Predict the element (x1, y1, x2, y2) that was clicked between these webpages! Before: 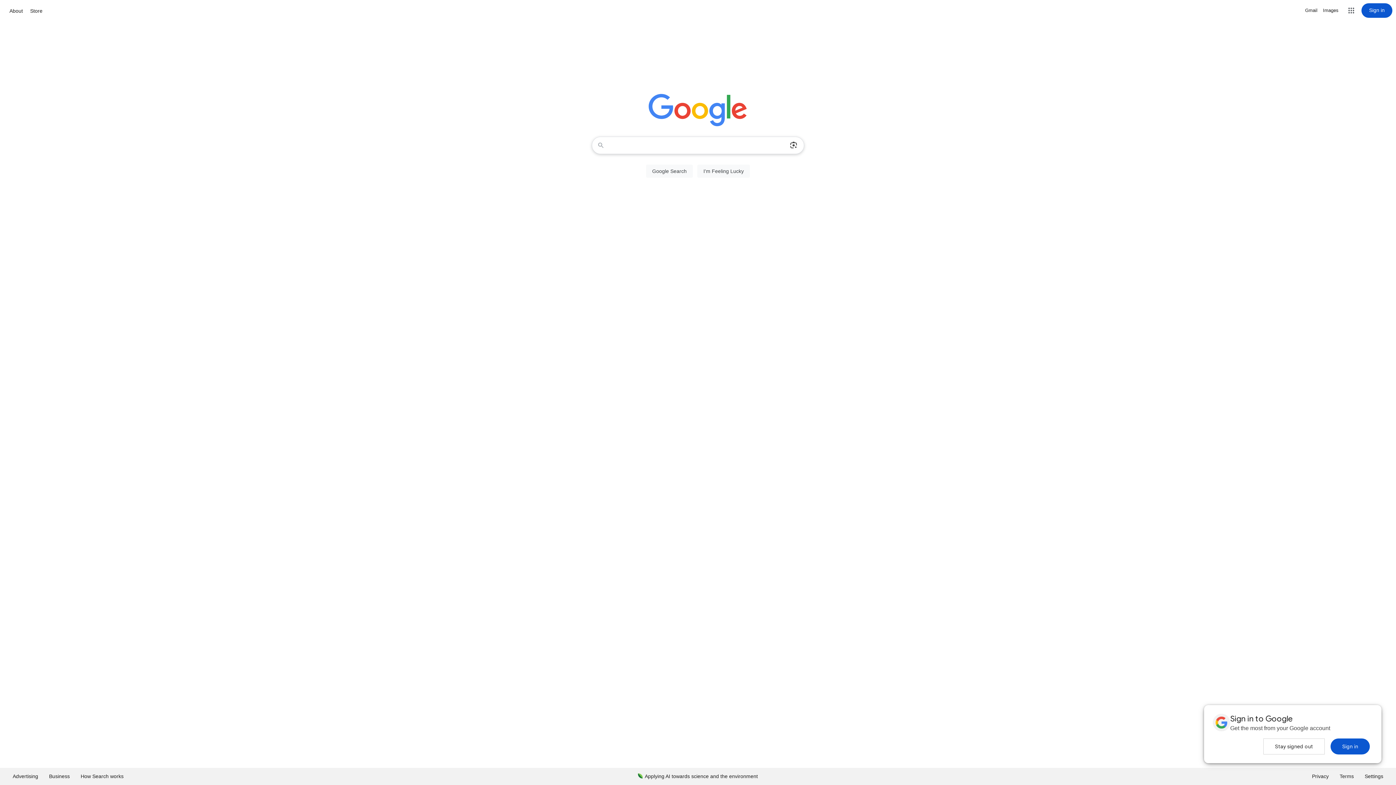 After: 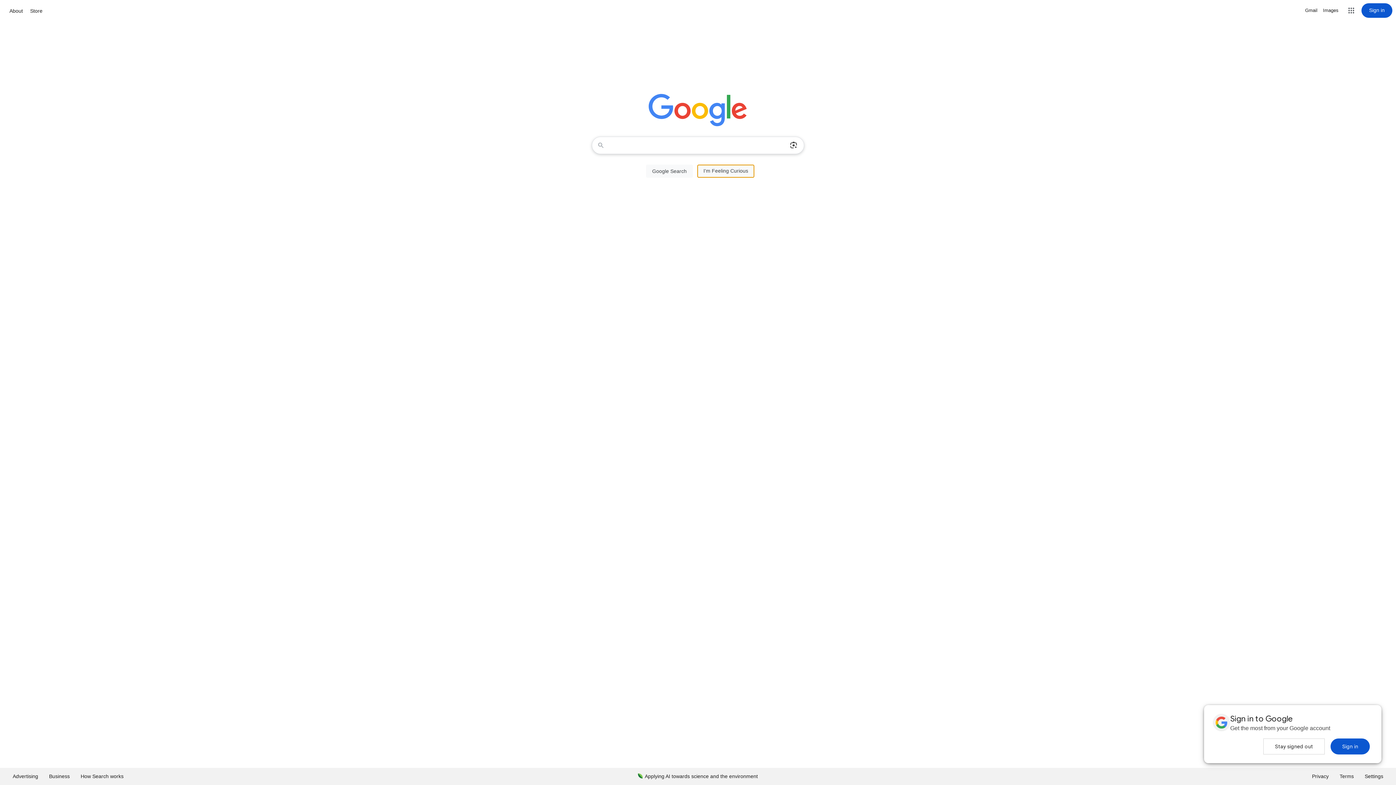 Action: bbox: (697, 164, 750, 177) label: I'm Feeling Lucky